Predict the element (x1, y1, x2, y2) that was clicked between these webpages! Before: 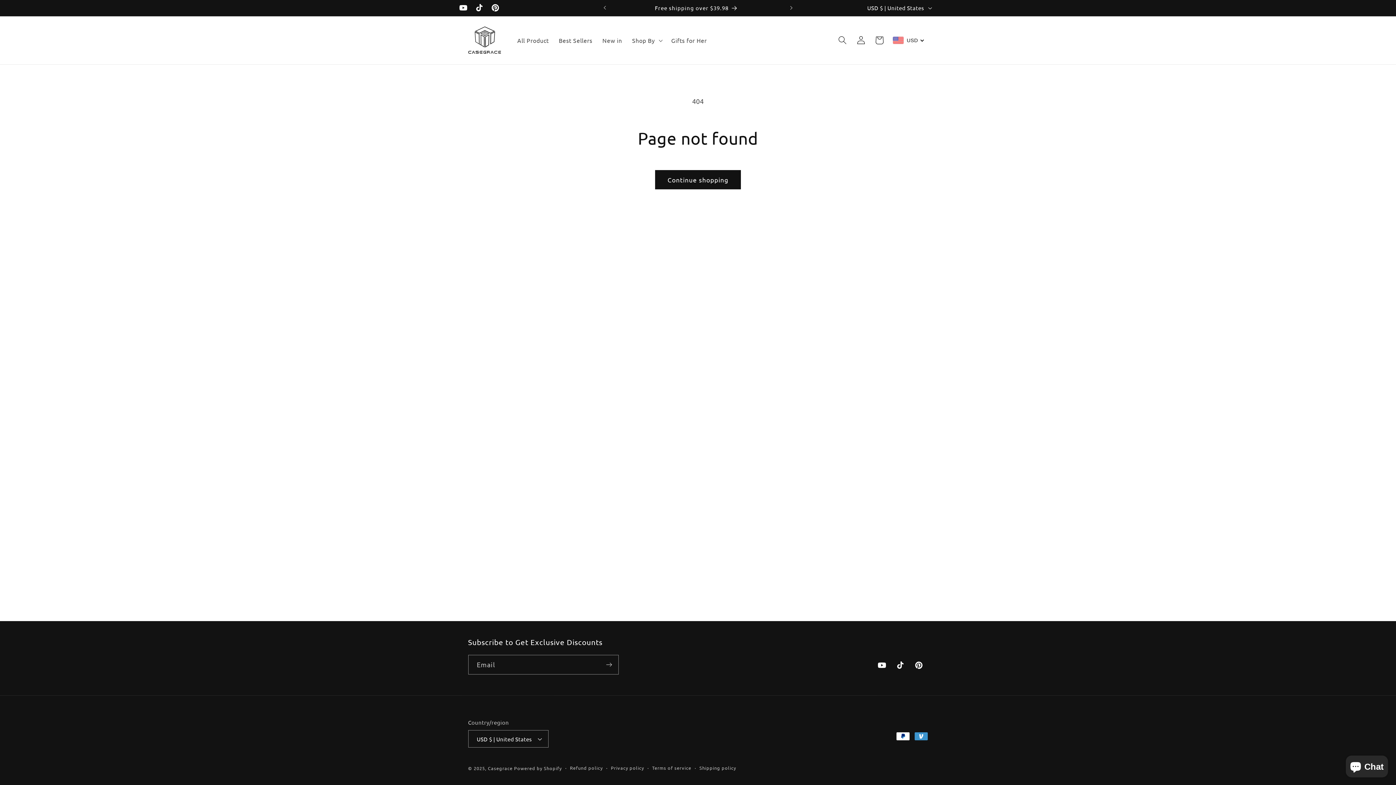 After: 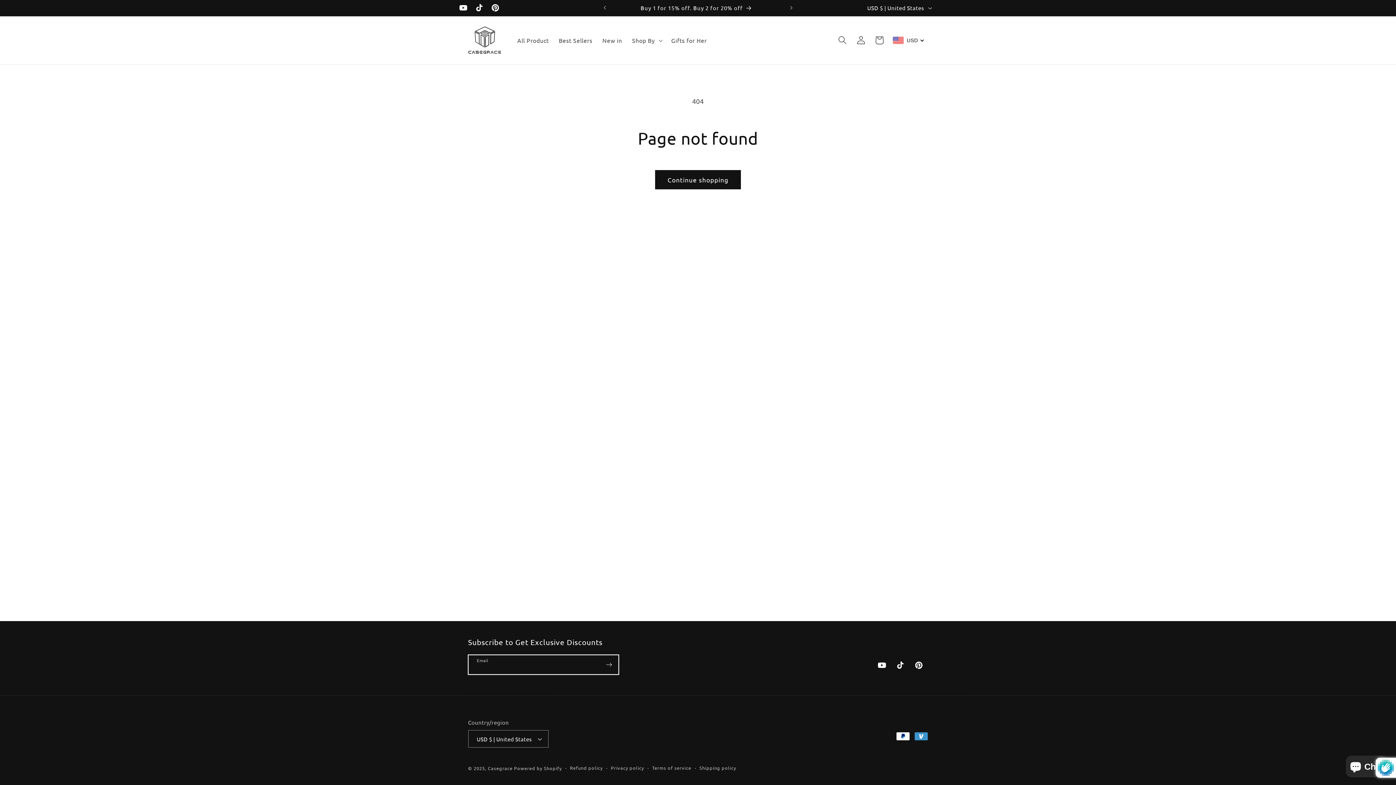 Action: bbox: (599, 655, 618, 674) label: Subscribe